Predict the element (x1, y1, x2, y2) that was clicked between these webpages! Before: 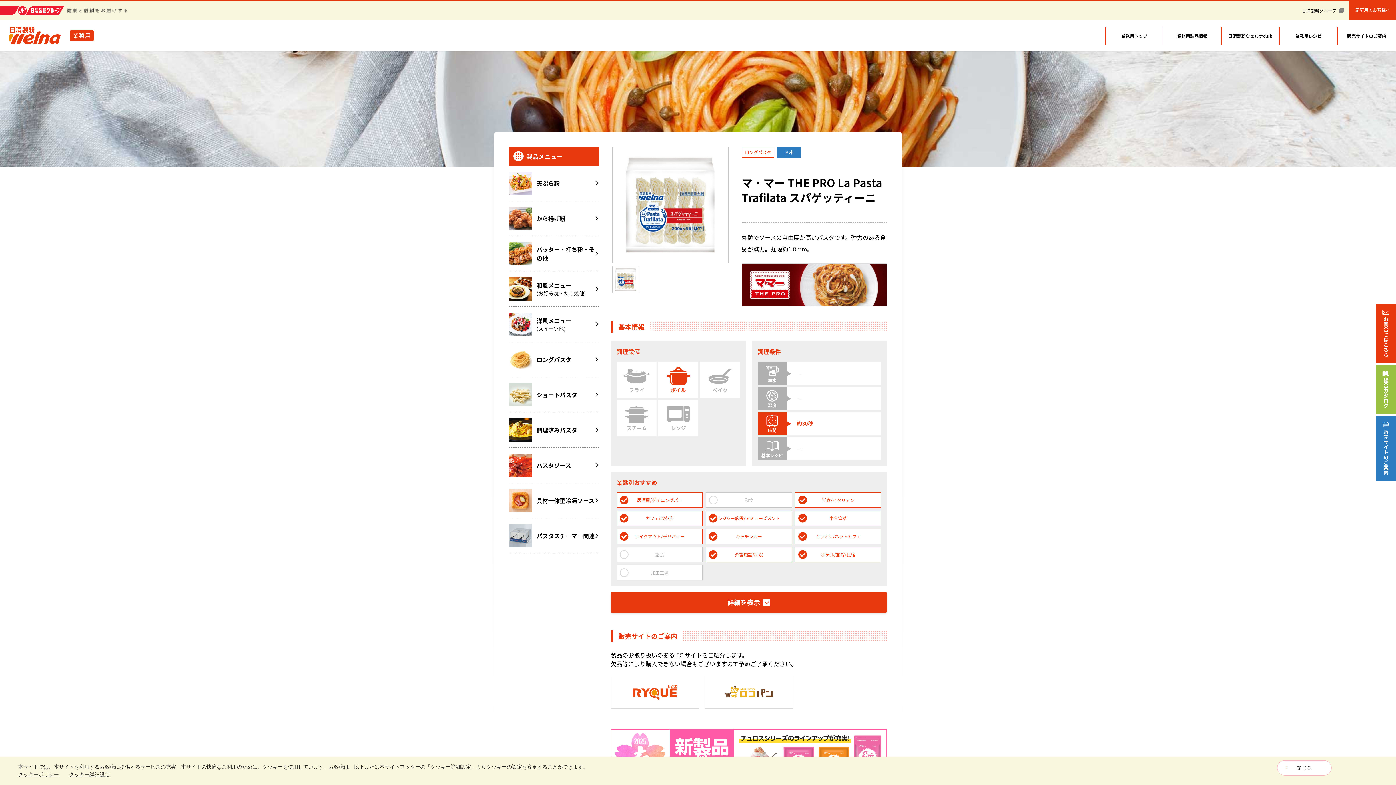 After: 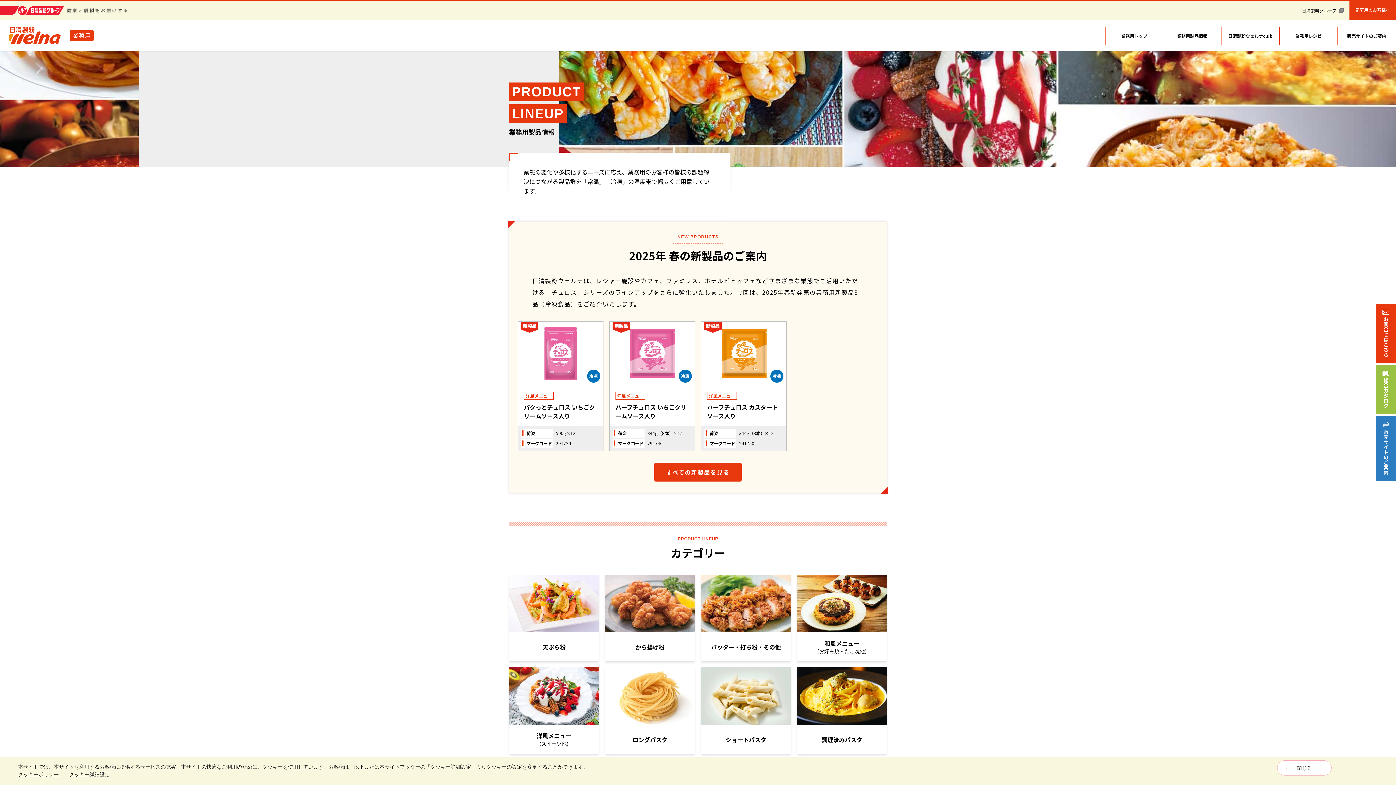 Action: label: 製品メニュー bbox: (509, 146, 599, 165)